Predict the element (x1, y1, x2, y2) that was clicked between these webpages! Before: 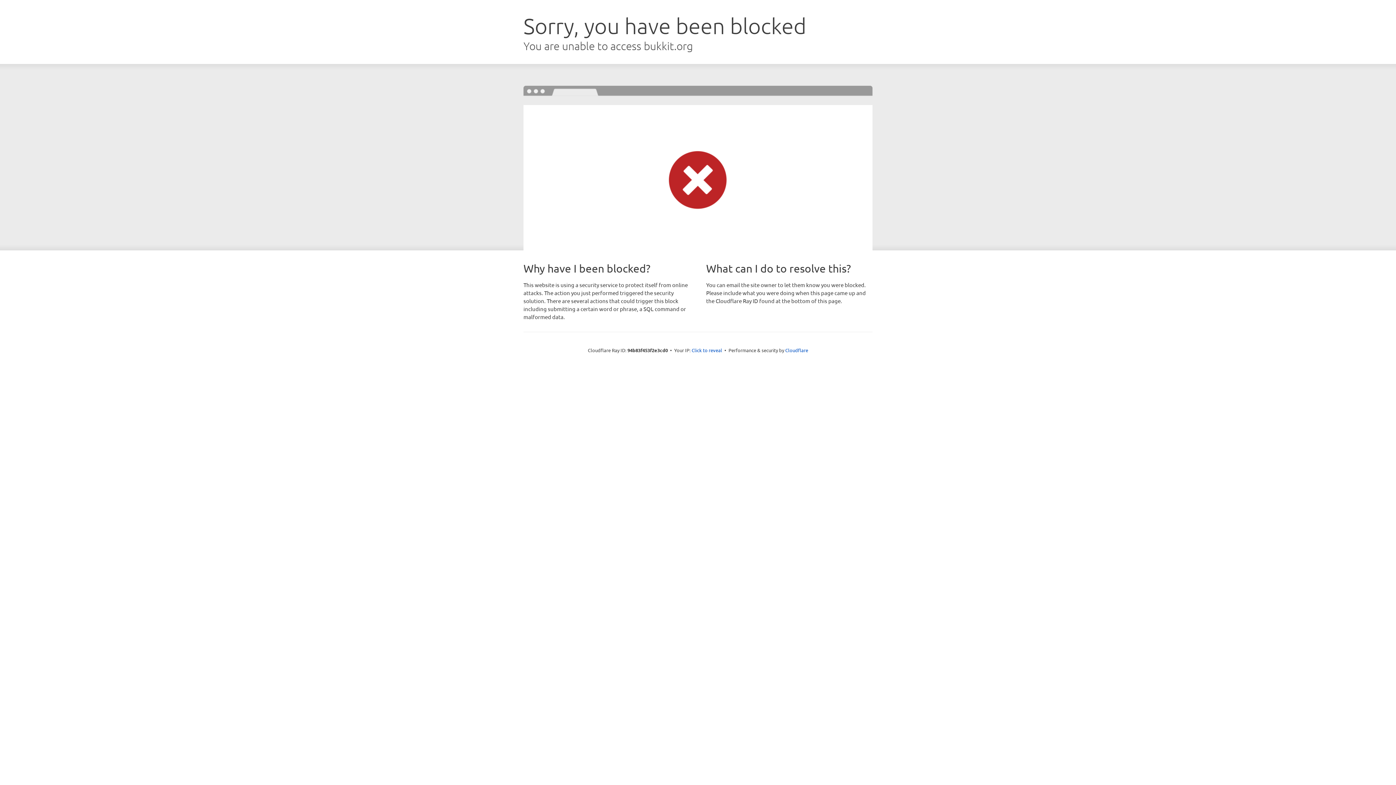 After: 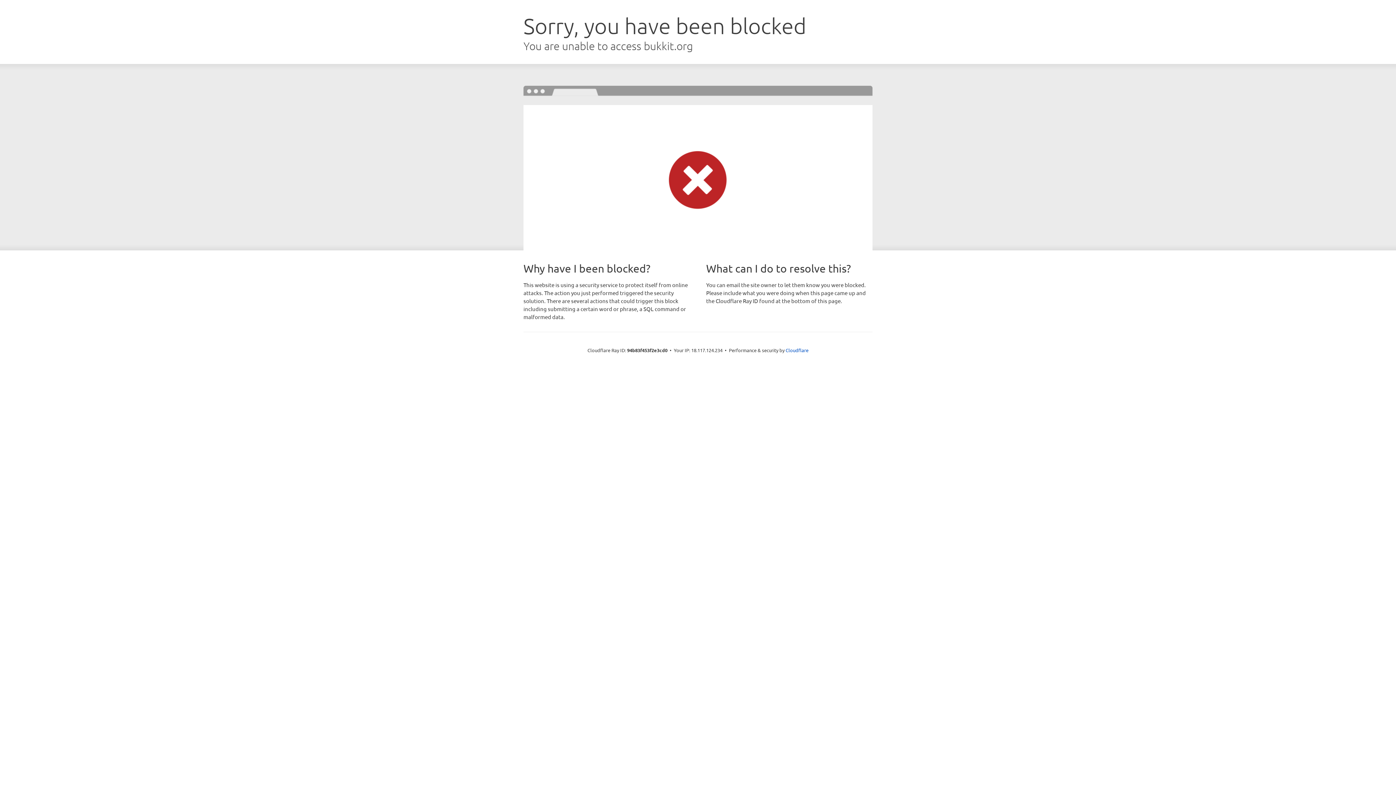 Action: label: Click to reveal bbox: (691, 346, 722, 353)